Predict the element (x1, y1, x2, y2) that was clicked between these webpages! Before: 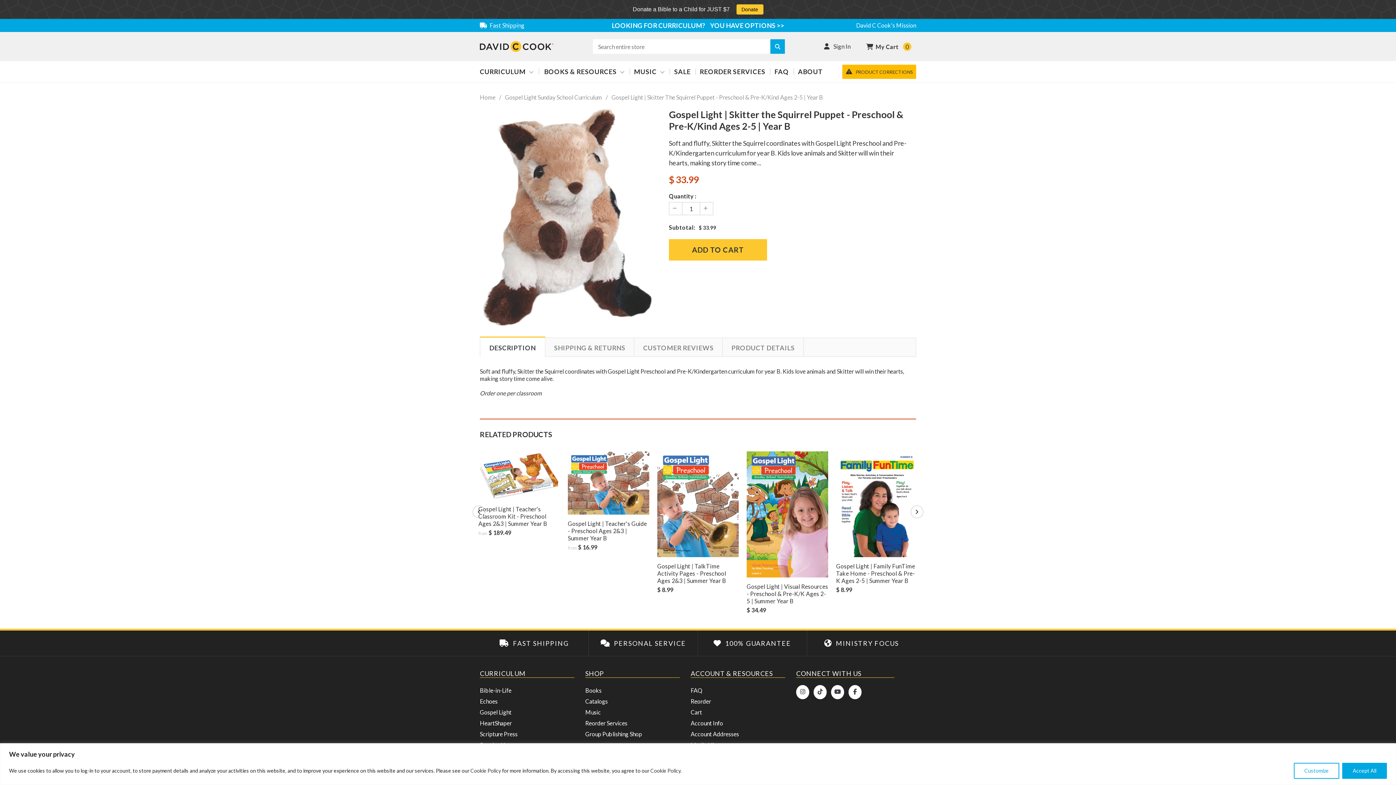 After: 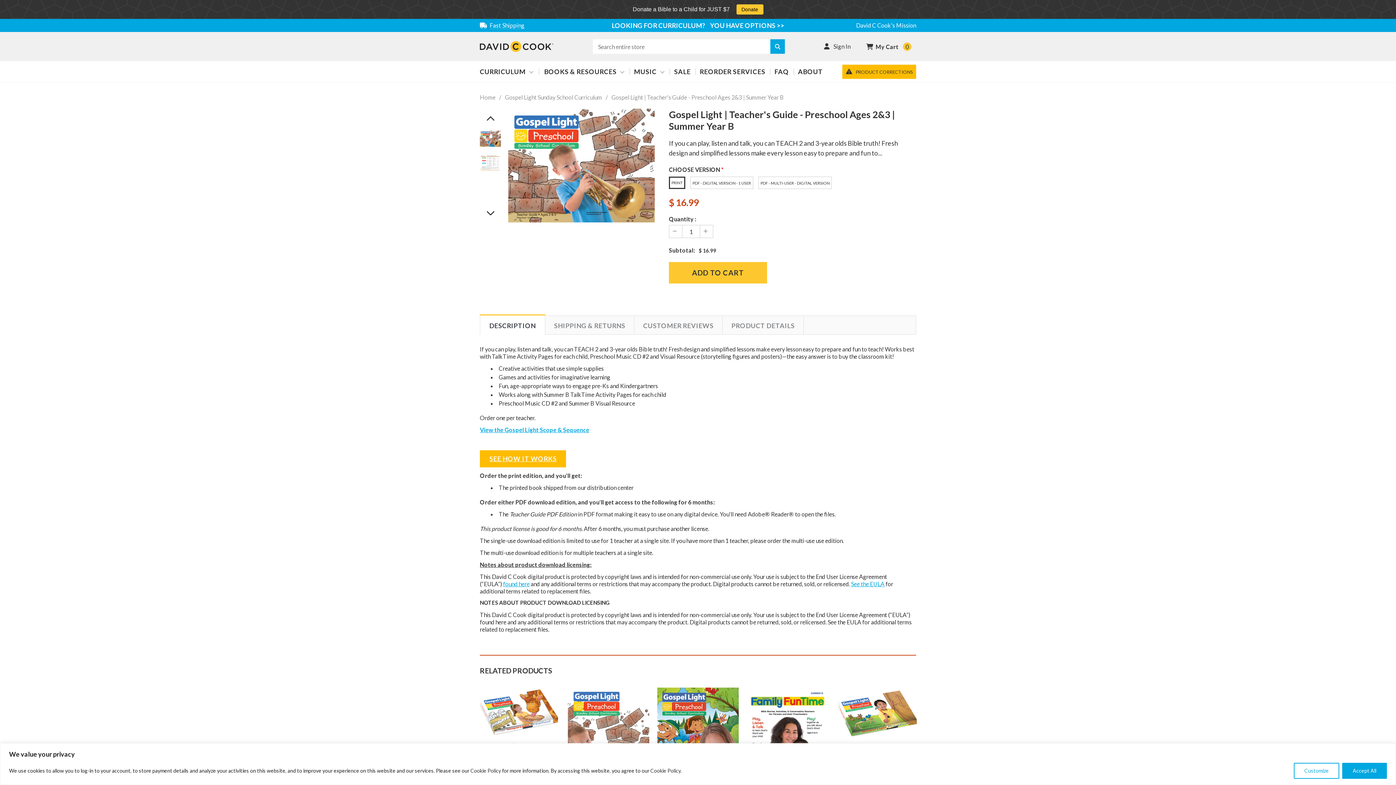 Action: bbox: (568, 451, 649, 514)